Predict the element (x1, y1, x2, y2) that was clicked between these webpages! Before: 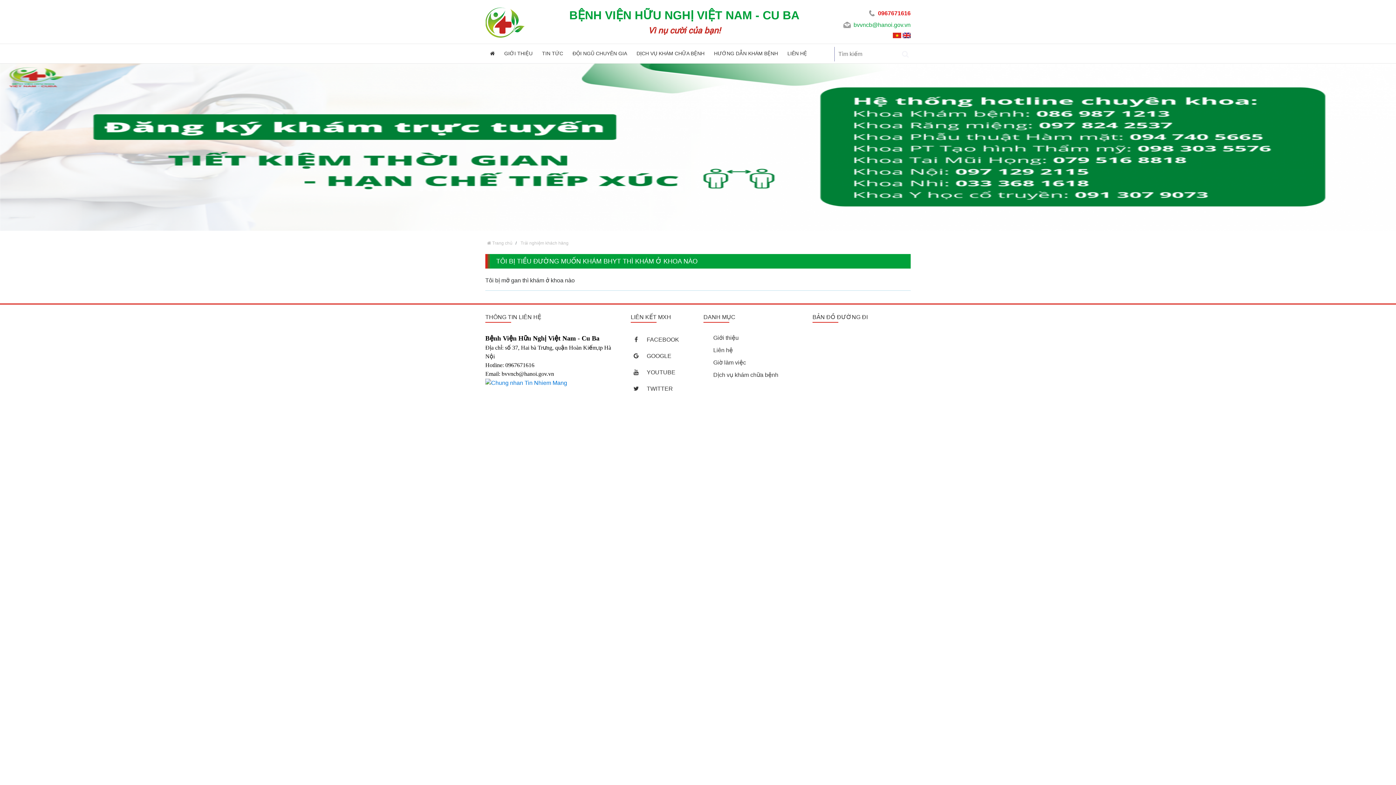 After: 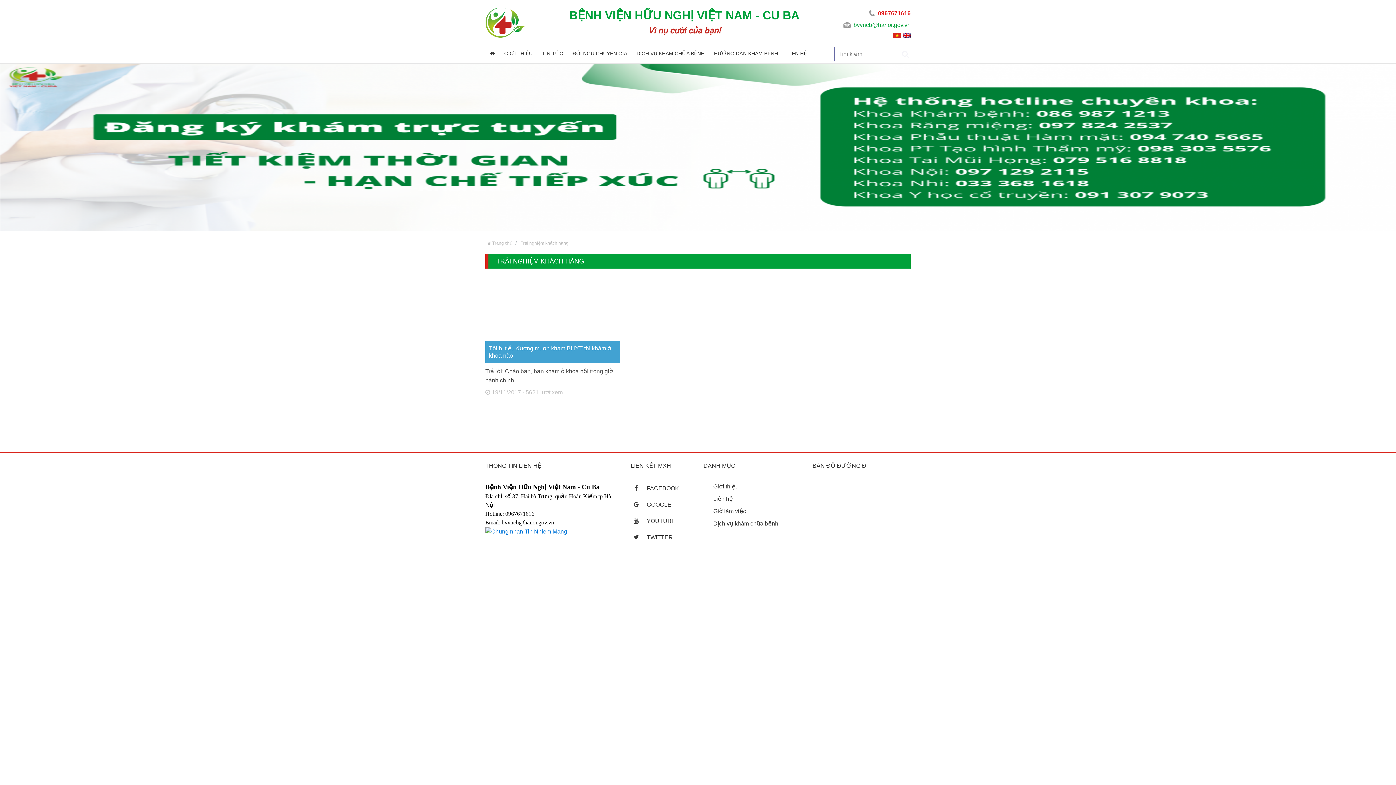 Action: label: Trải nghiệm khách hàng bbox: (520, 240, 568, 245)